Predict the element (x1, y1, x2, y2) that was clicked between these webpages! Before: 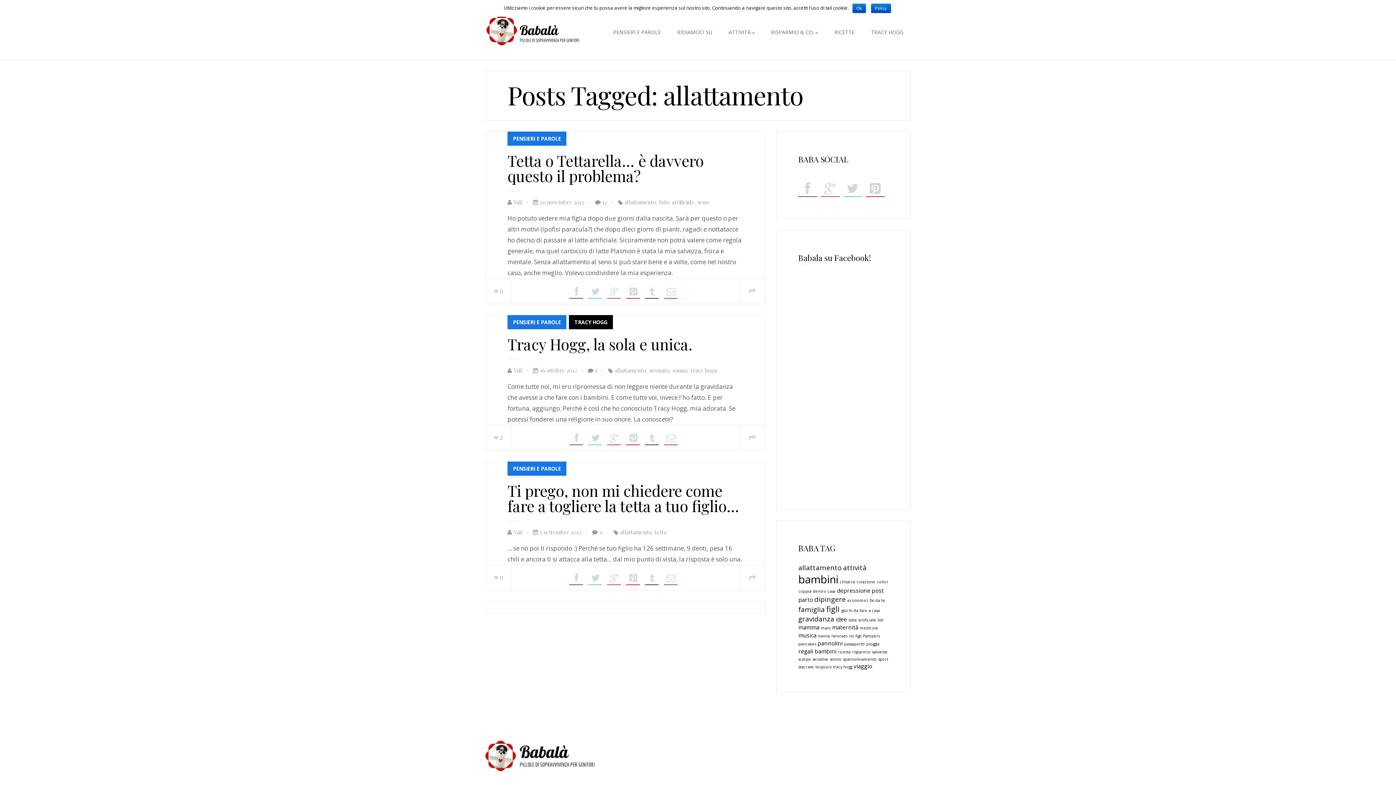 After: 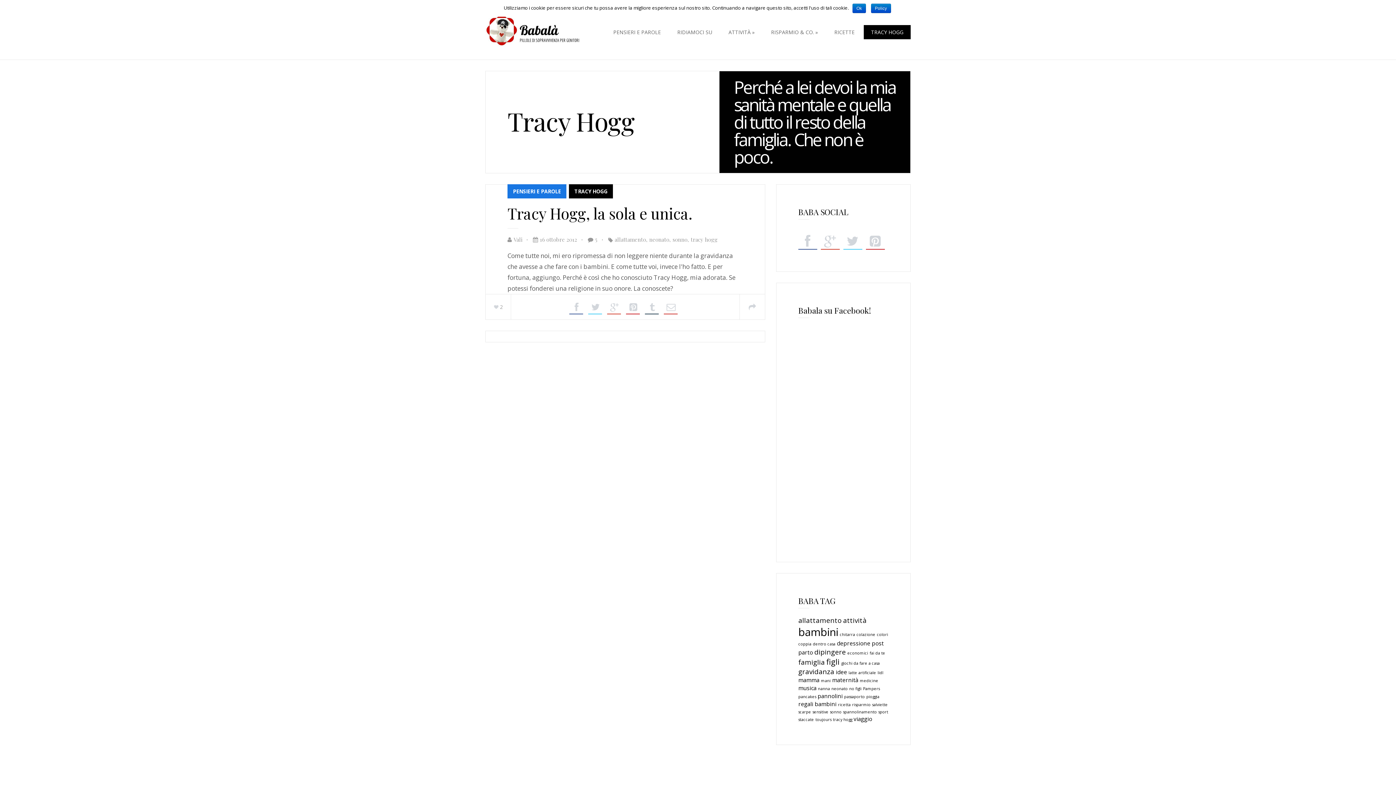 Action: bbox: (864, 25, 910, 39) label: TRACY HOGG